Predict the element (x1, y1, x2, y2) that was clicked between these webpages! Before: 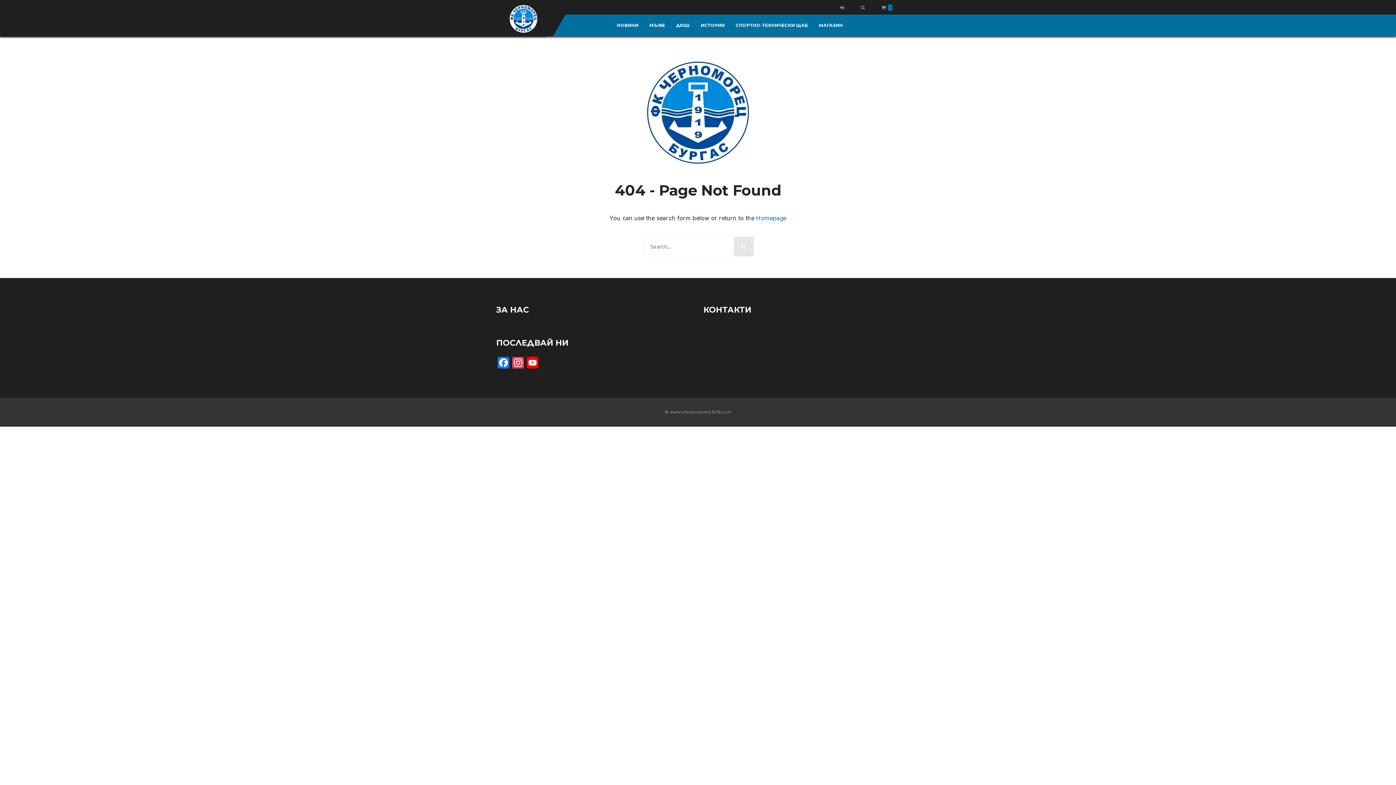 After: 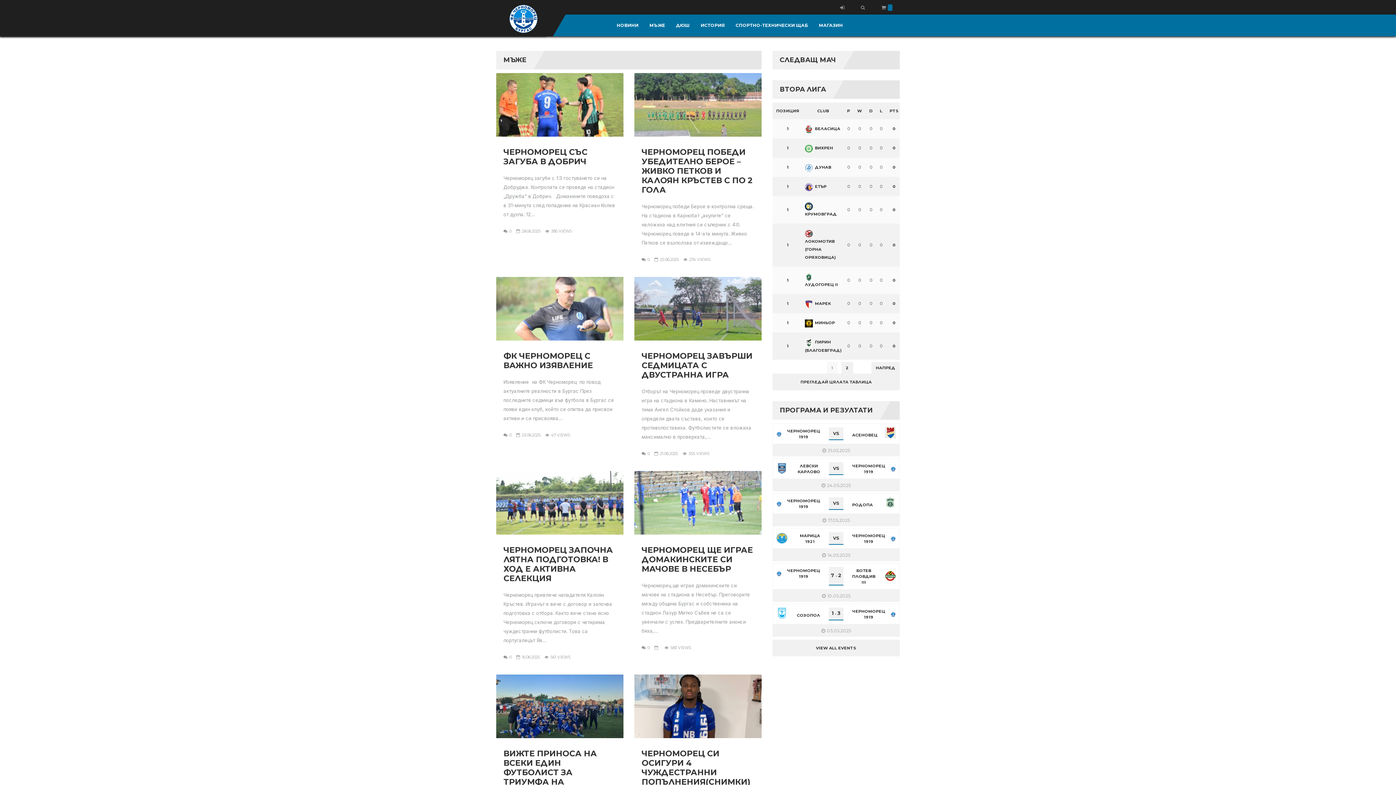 Action: label: МЪЖЕ bbox: (644, 14, 670, 36)